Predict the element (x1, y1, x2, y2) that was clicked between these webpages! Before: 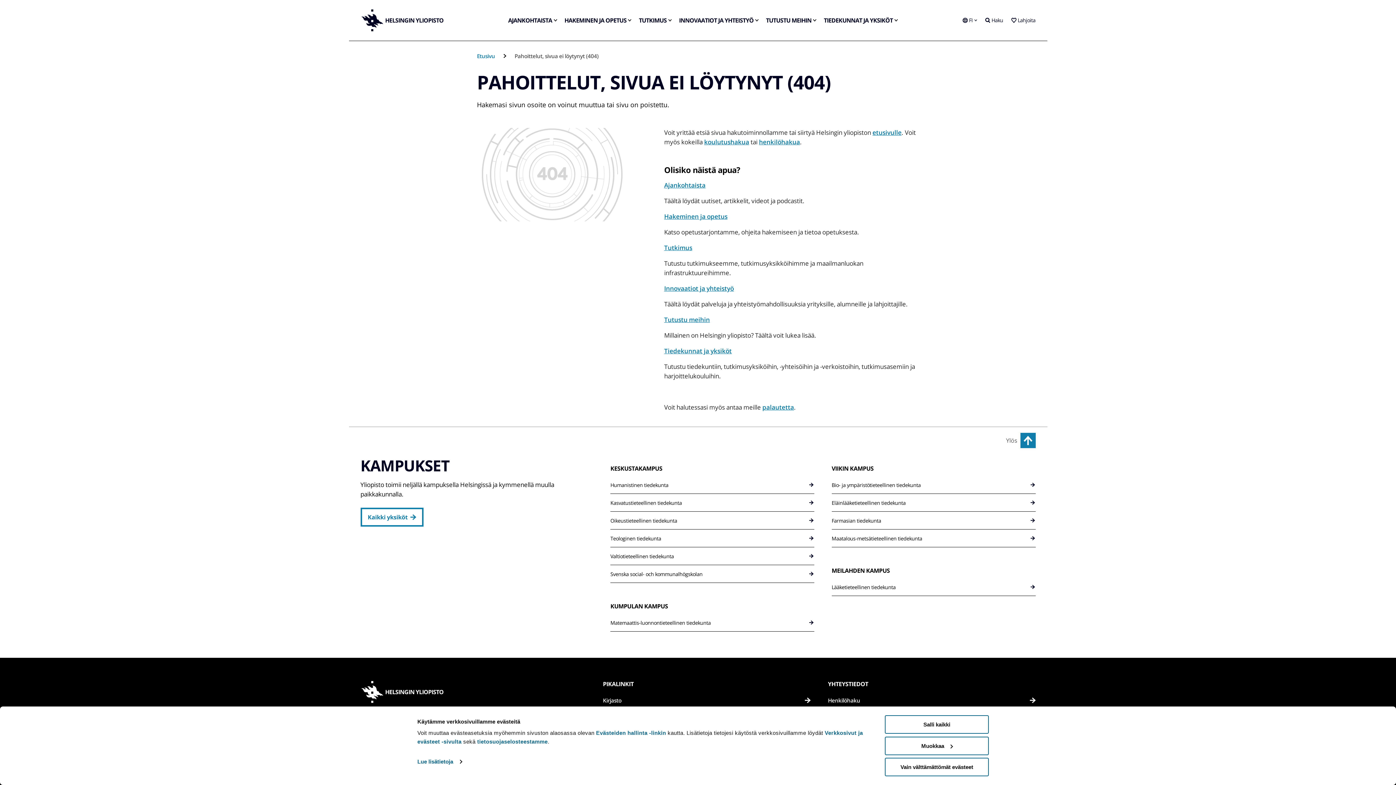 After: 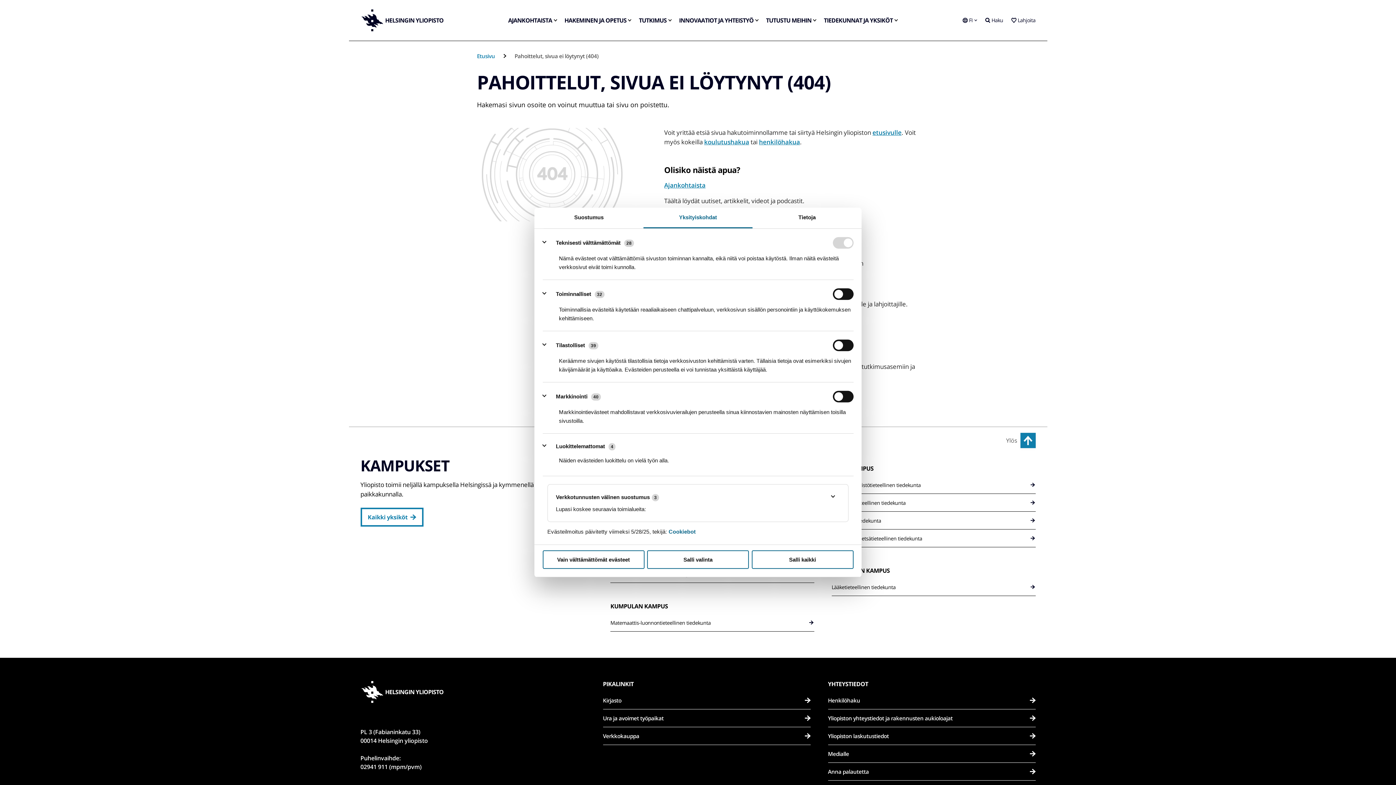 Action: bbox: (417, 756, 461, 767) label: Lue lisätietoja